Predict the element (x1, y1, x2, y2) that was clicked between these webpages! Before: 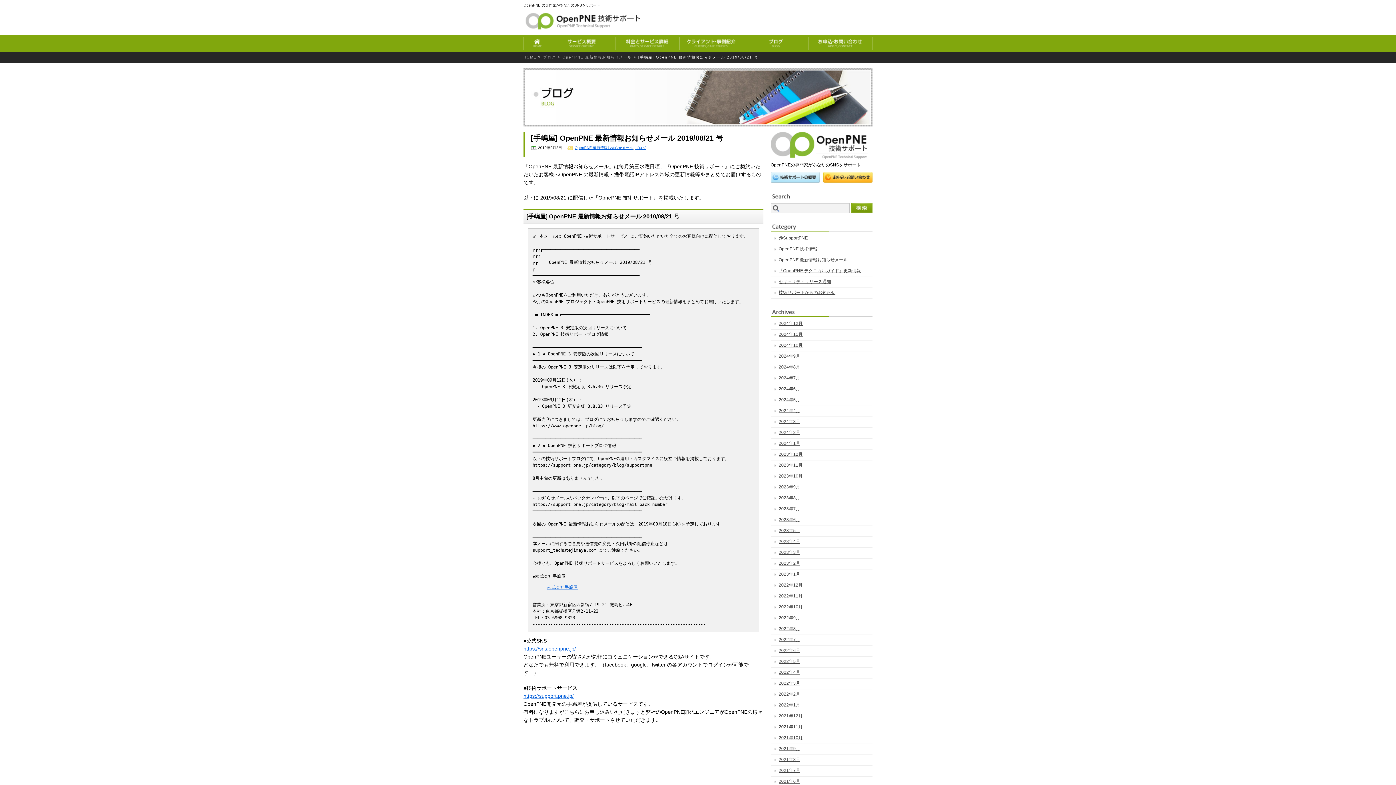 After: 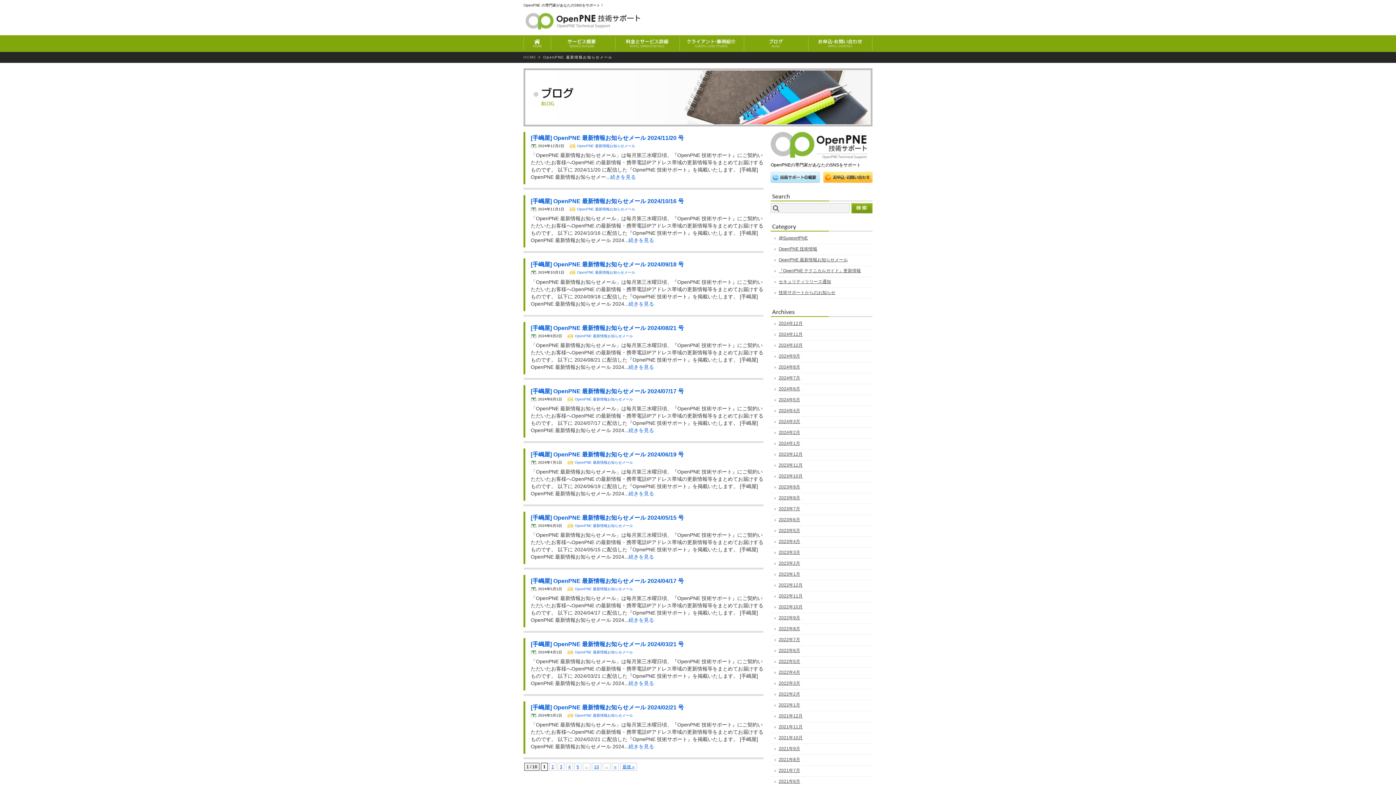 Action: bbox: (562, 55, 635, 59) label: OpenPNE 最新情報お知らせメール